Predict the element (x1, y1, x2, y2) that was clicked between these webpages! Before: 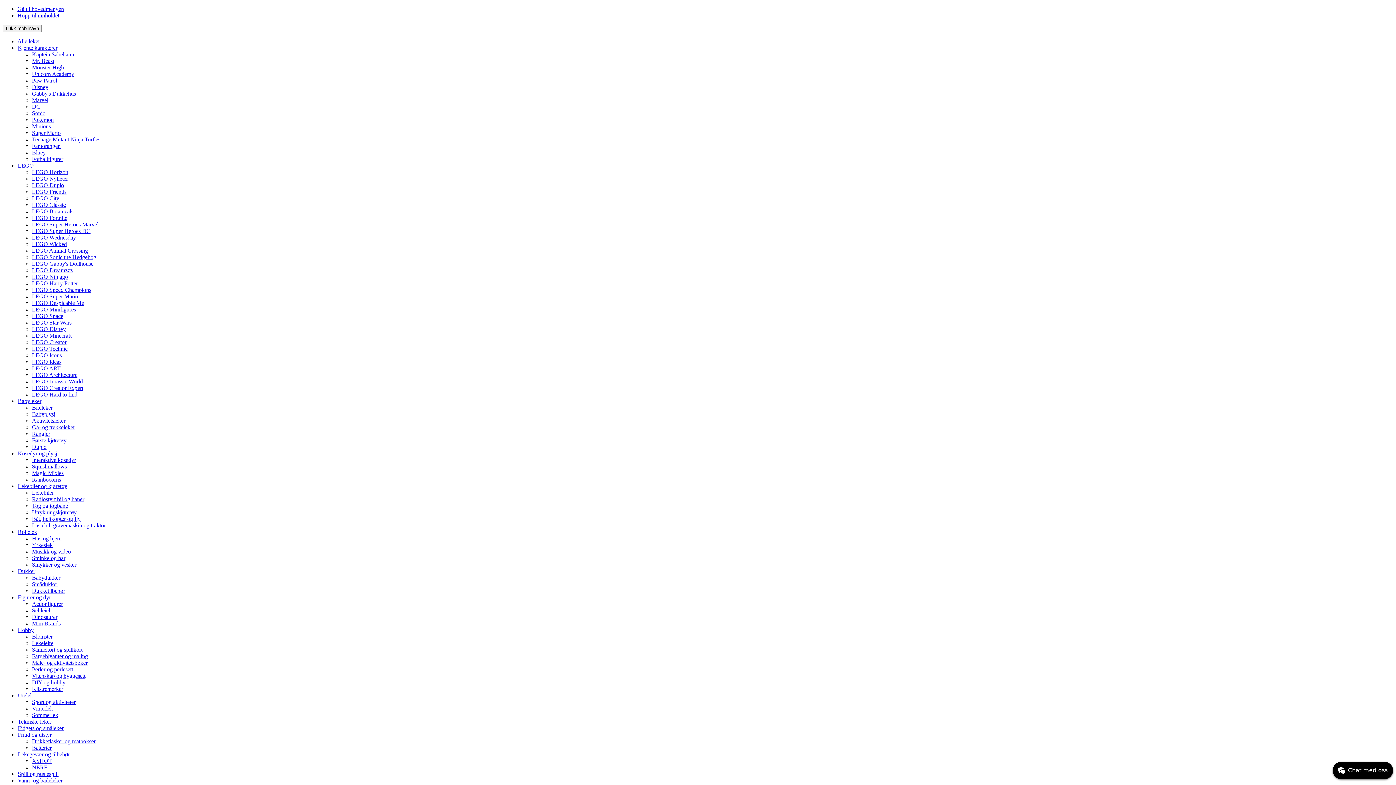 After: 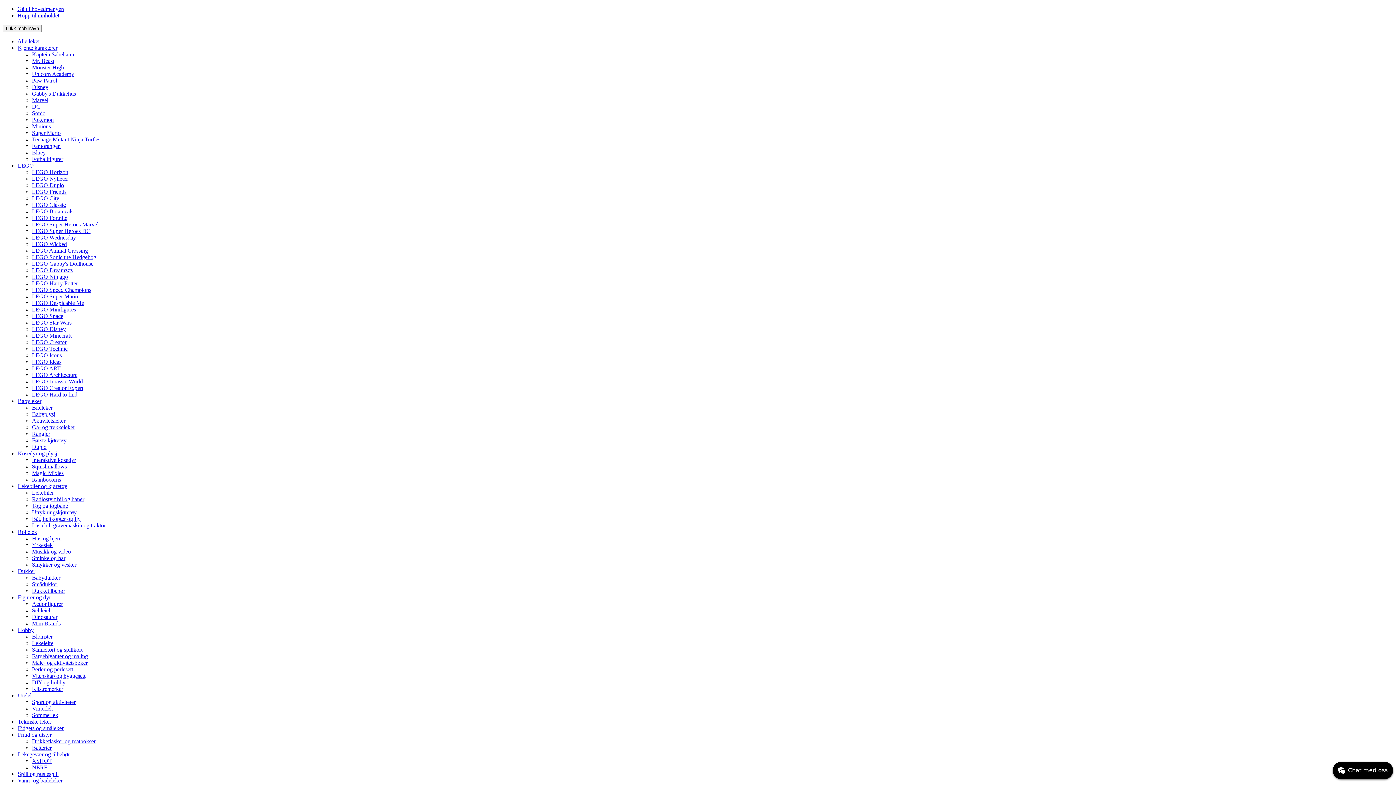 Action: label: Mr. Beast bbox: (32, 57, 54, 64)